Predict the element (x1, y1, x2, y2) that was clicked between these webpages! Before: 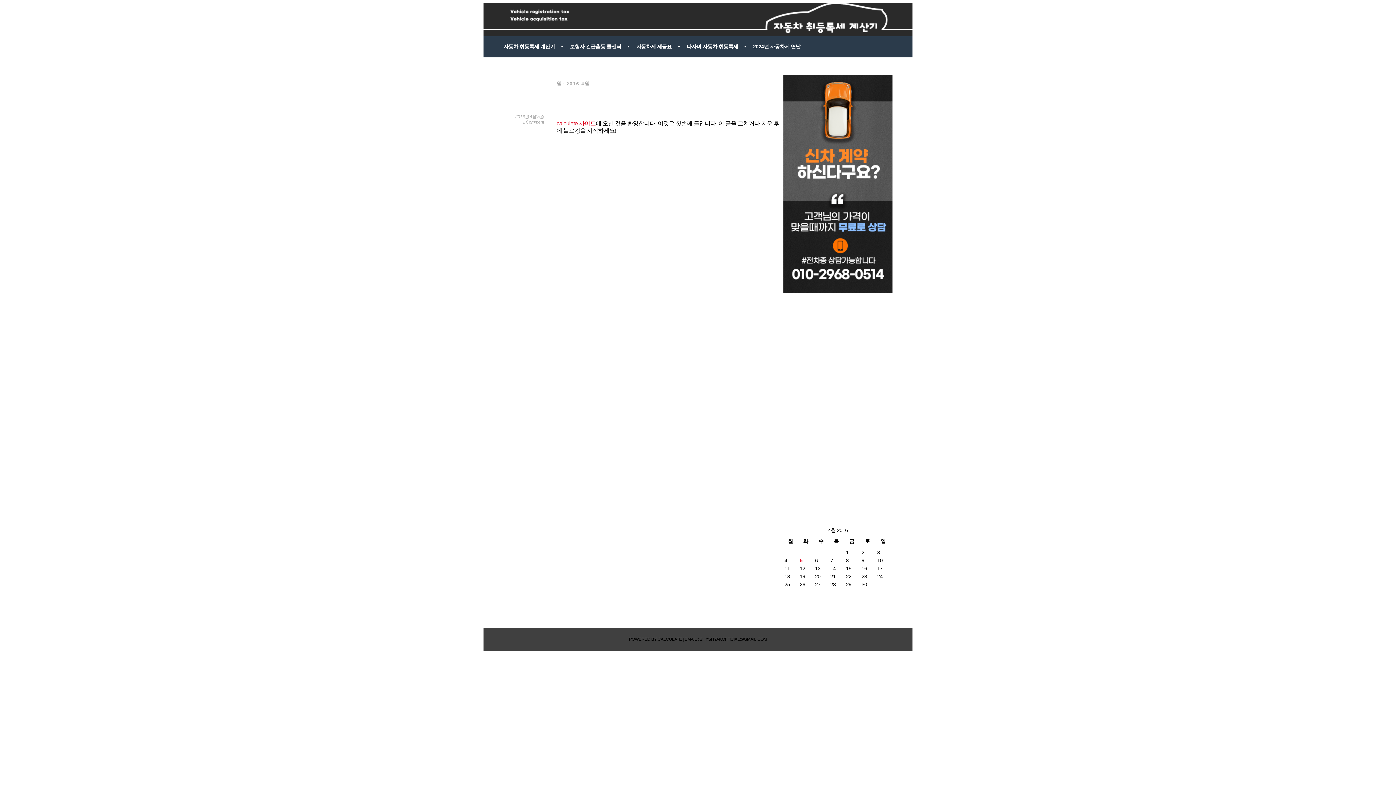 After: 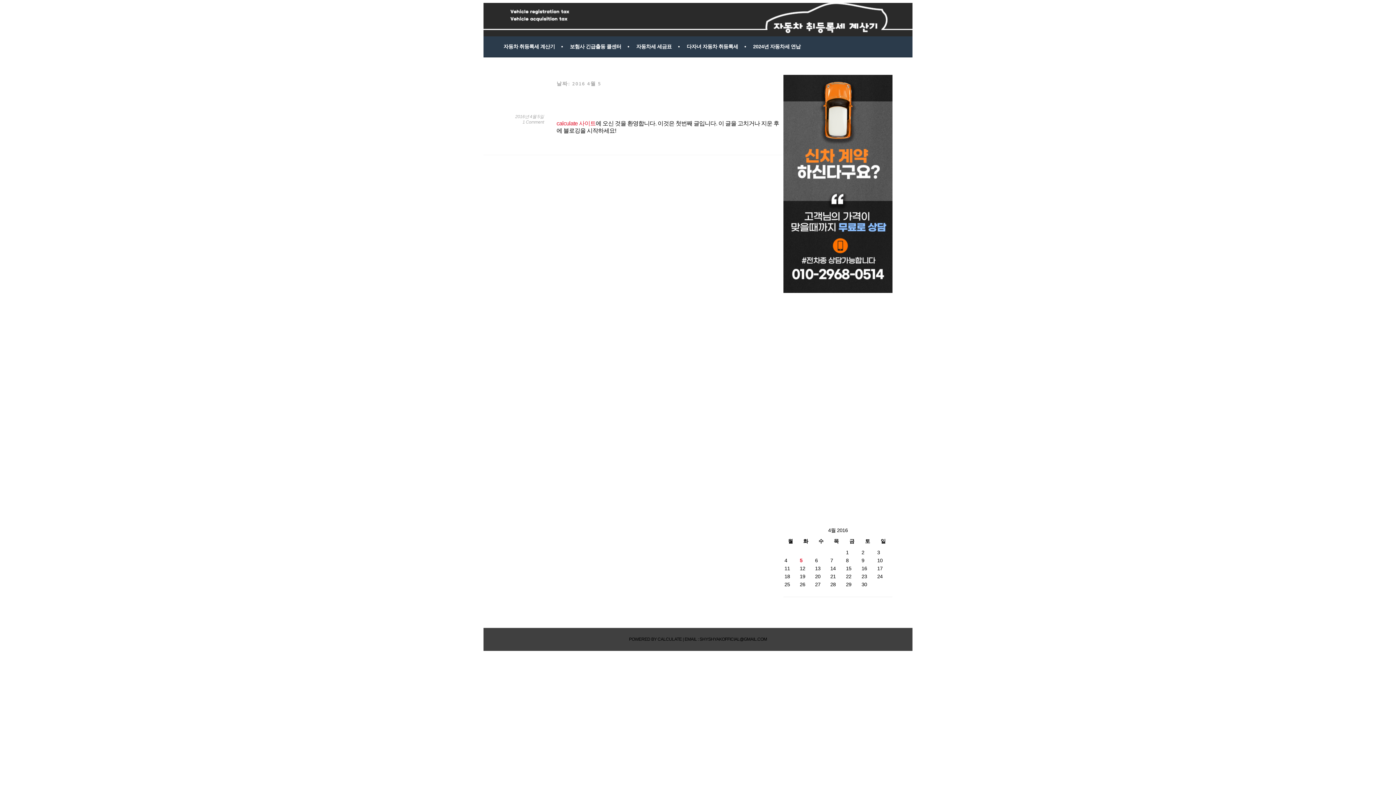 Action: label: 5 bbox: (800, 557, 802, 563)